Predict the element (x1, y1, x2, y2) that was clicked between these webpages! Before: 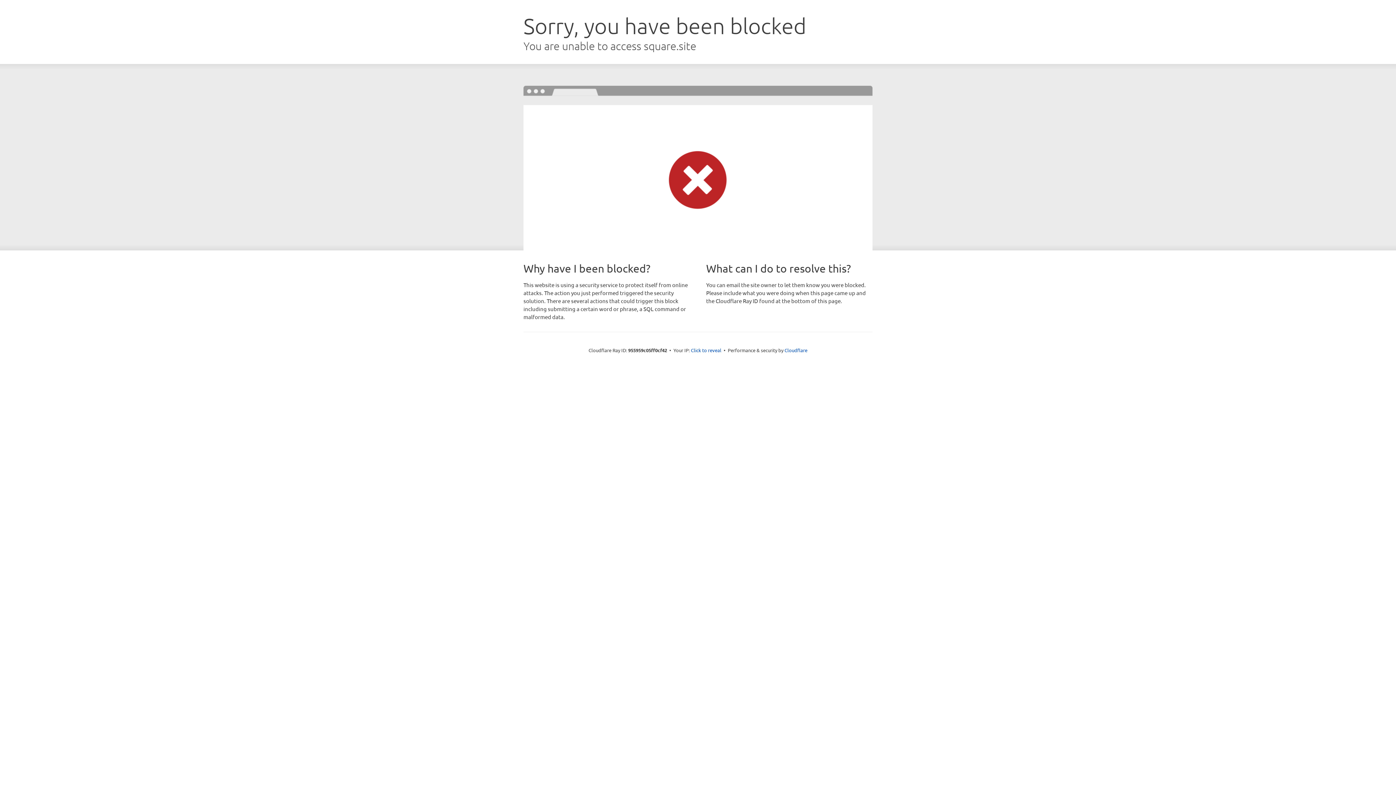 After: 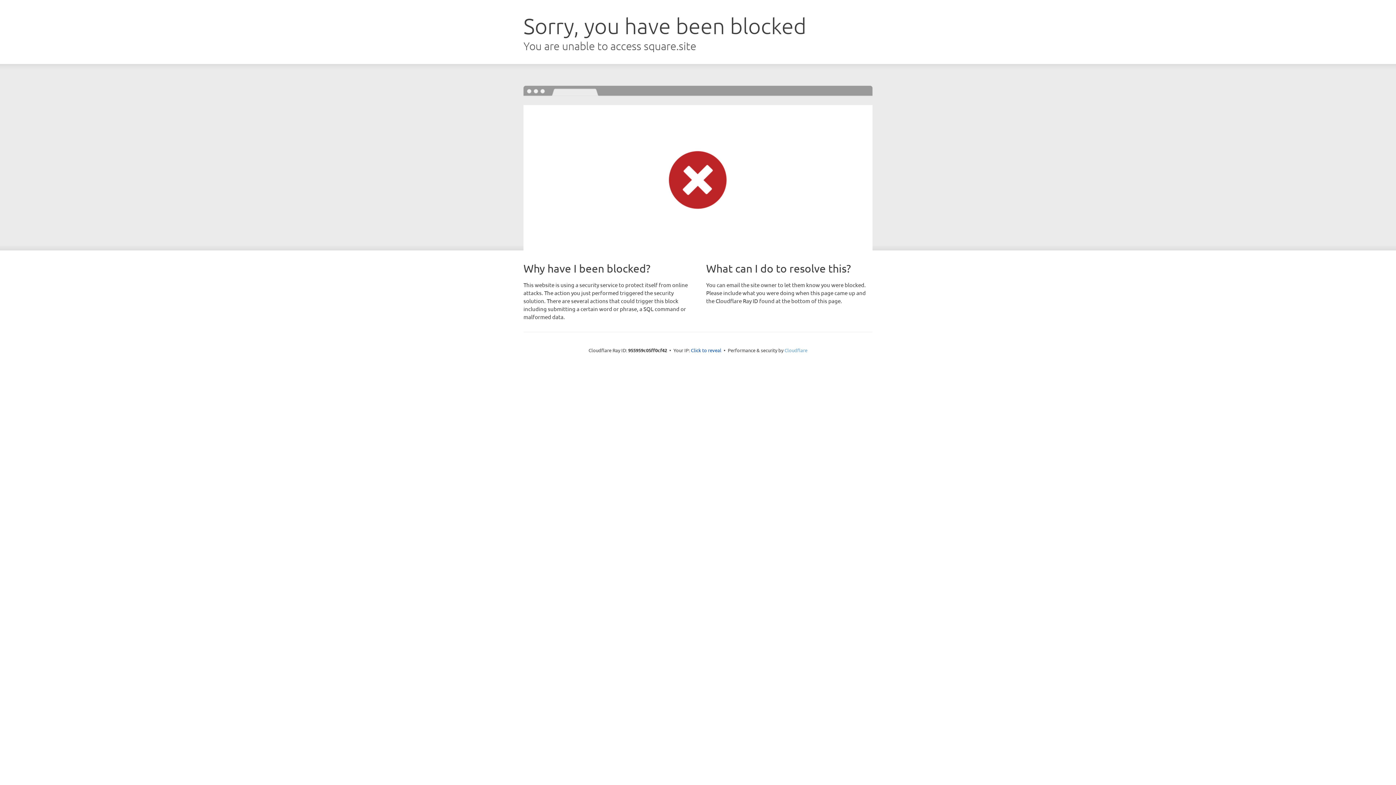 Action: label: Cloudflare bbox: (784, 347, 807, 353)